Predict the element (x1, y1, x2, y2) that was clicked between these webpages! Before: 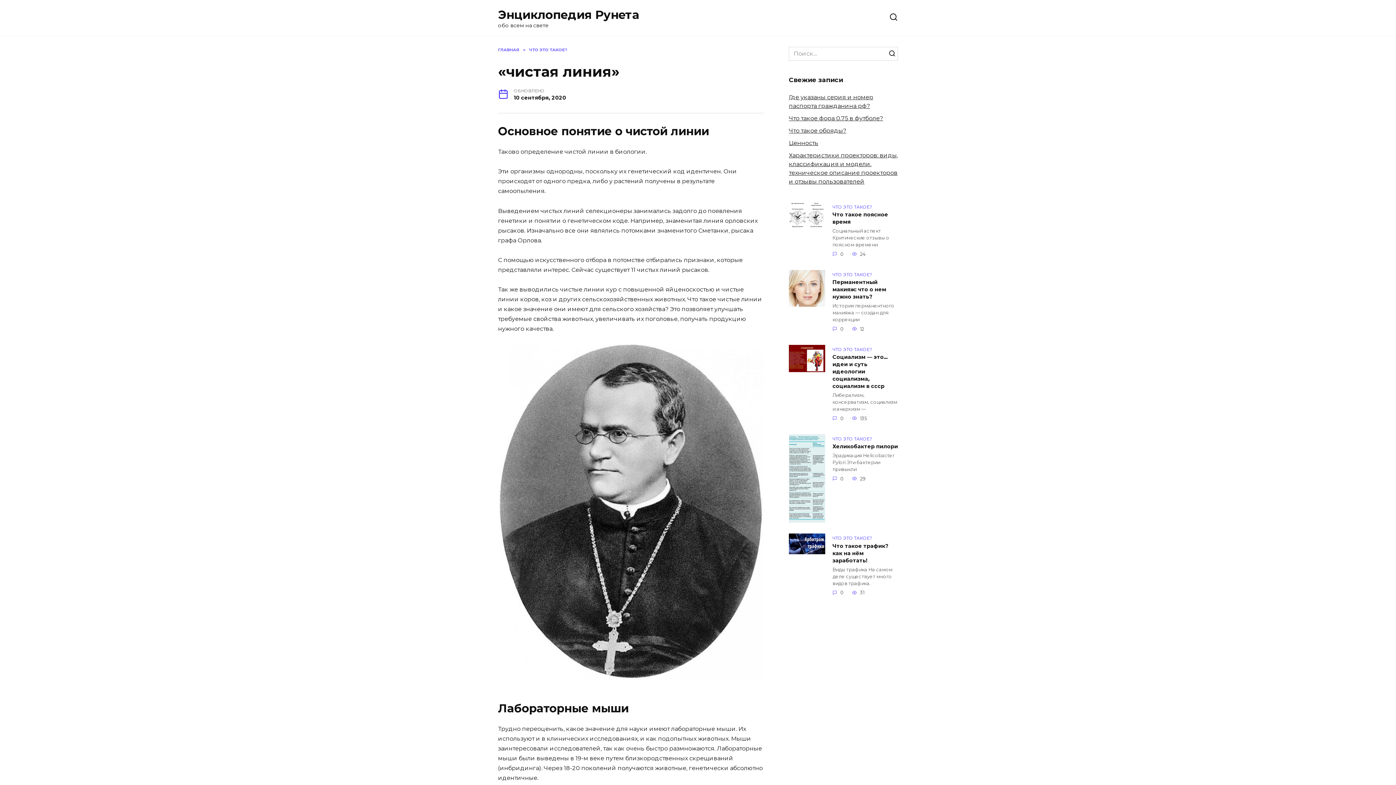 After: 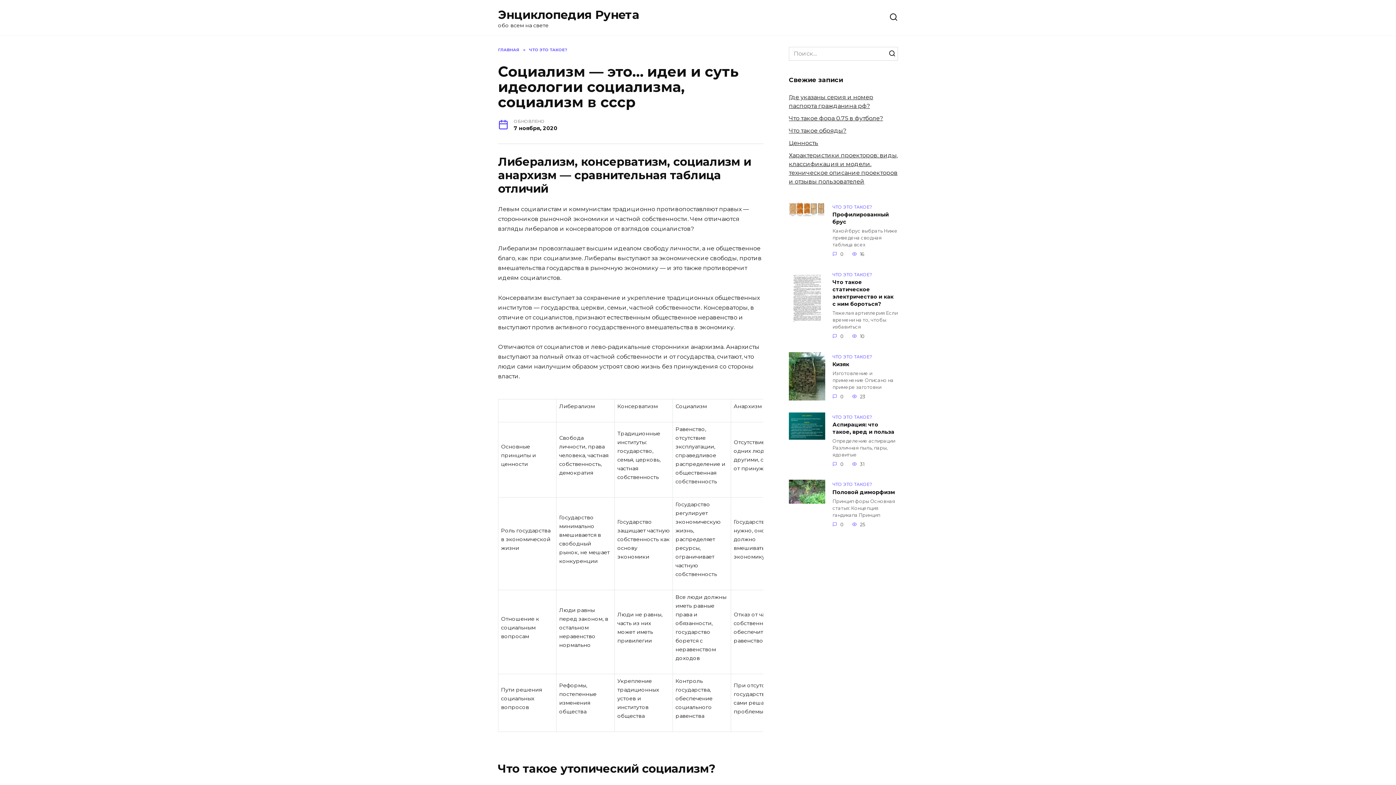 Action: bbox: (832, 353, 888, 390) label: Социализм — это… идеи и суть идеологии социализма, социализм в ссср